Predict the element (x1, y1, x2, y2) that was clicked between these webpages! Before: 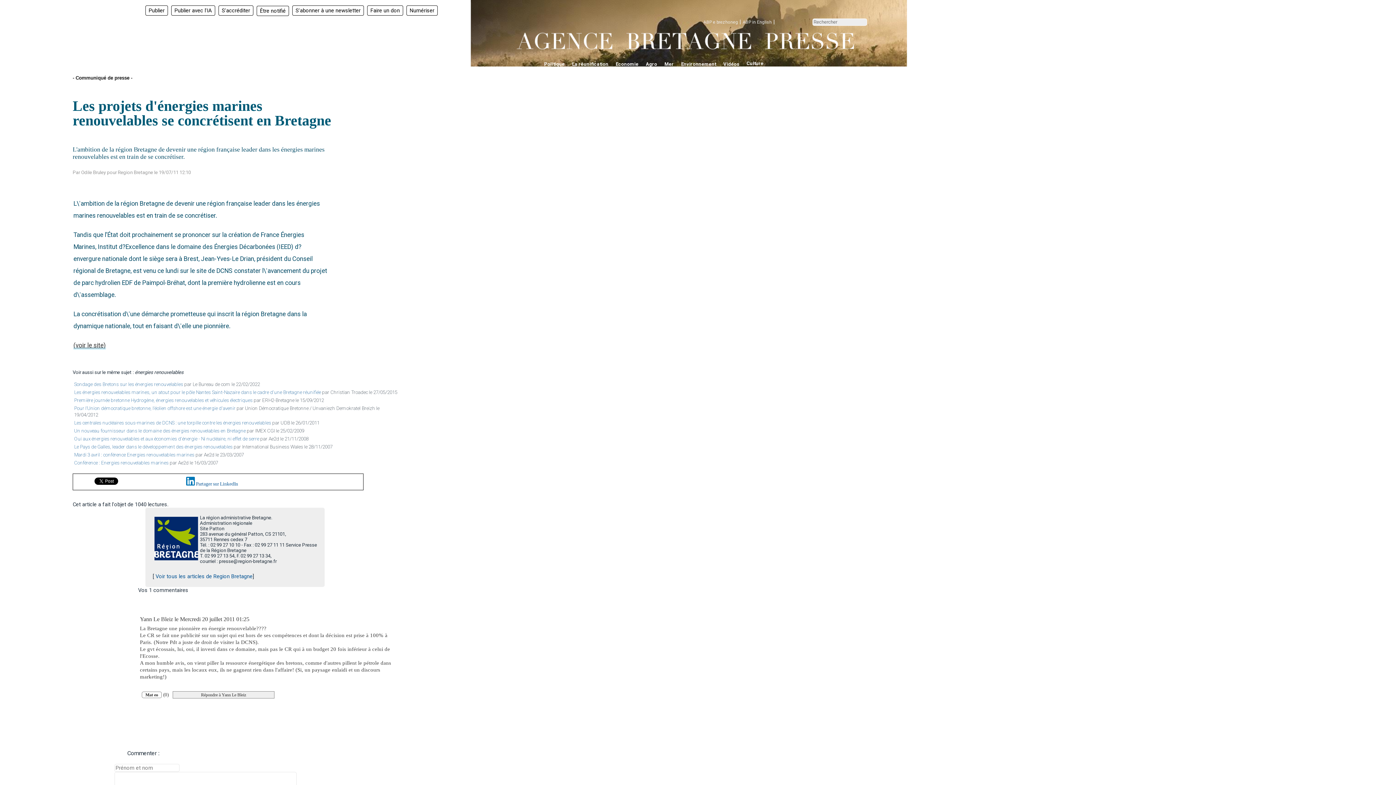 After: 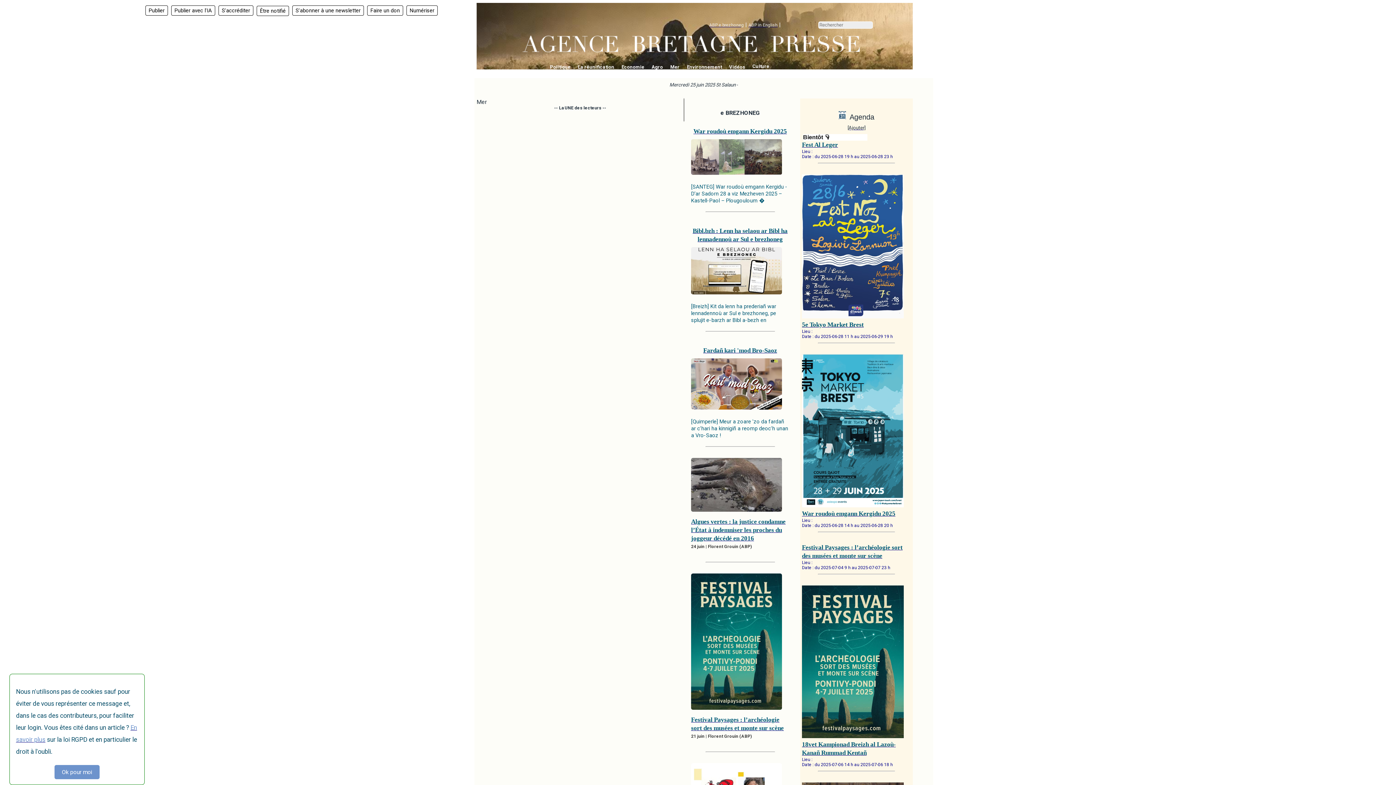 Action: bbox: (661, 59, 677, 68) label: Mer